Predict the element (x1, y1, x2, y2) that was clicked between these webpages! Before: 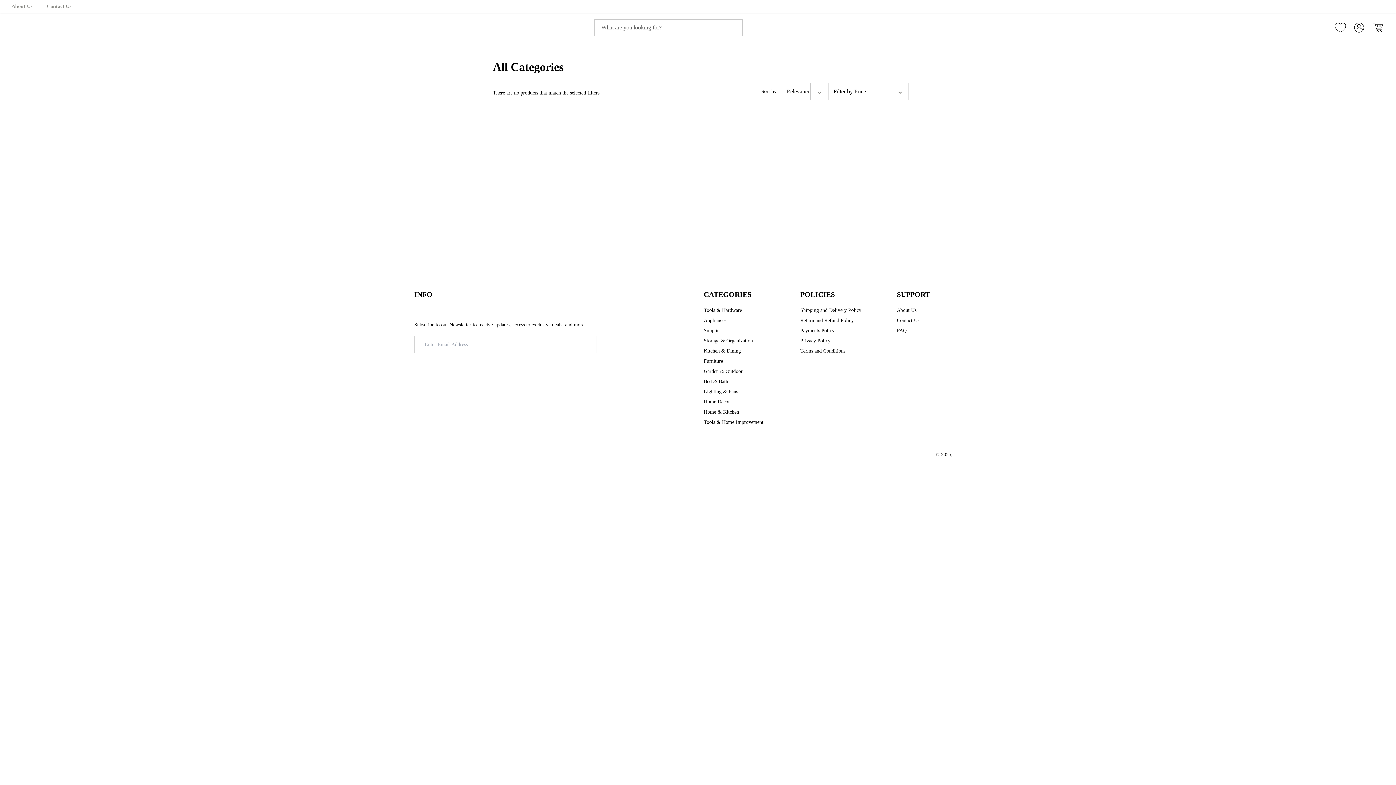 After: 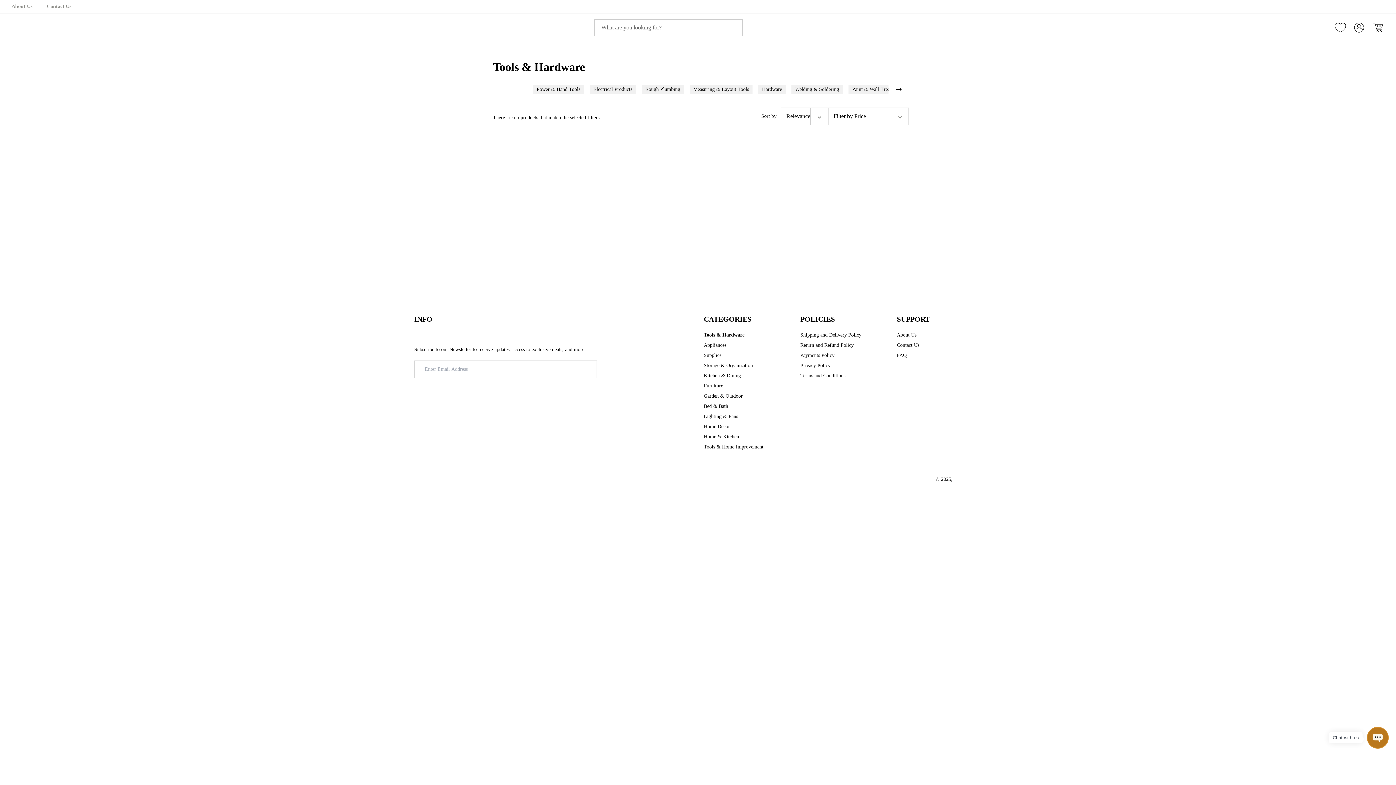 Action: bbox: (704, 306, 742, 314) label: Tools & Hardware